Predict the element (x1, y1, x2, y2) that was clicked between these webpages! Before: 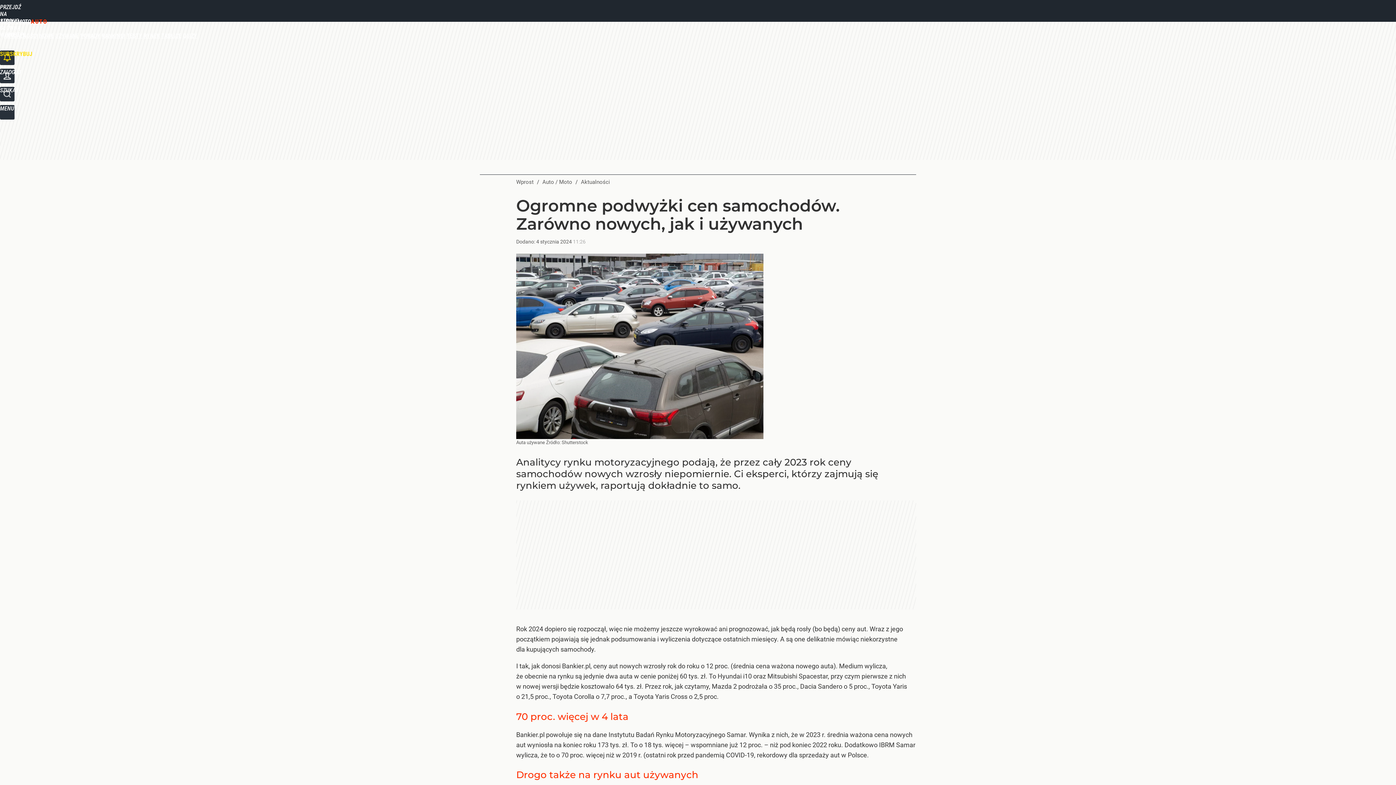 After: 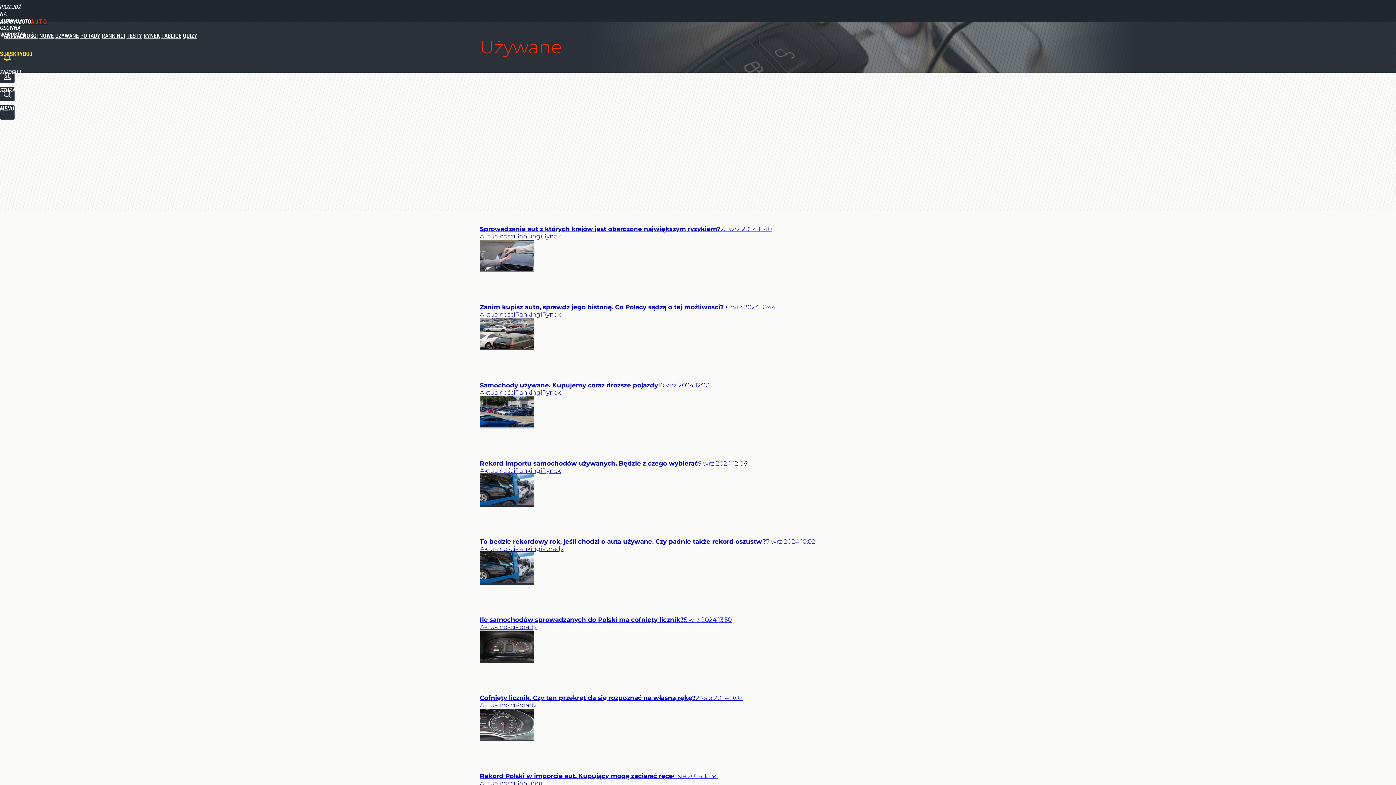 Action: label: UŻYWANE bbox: (55, 32, 78, 39)